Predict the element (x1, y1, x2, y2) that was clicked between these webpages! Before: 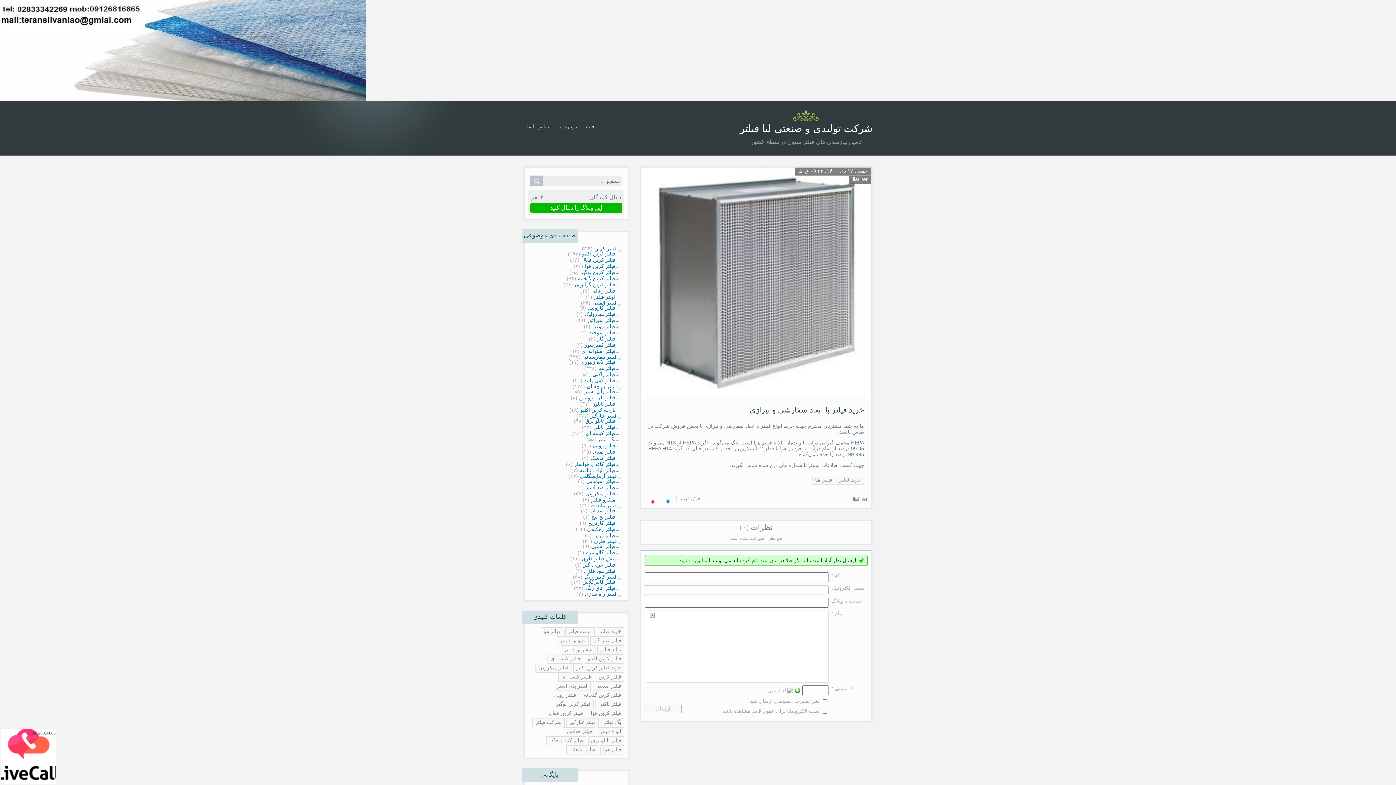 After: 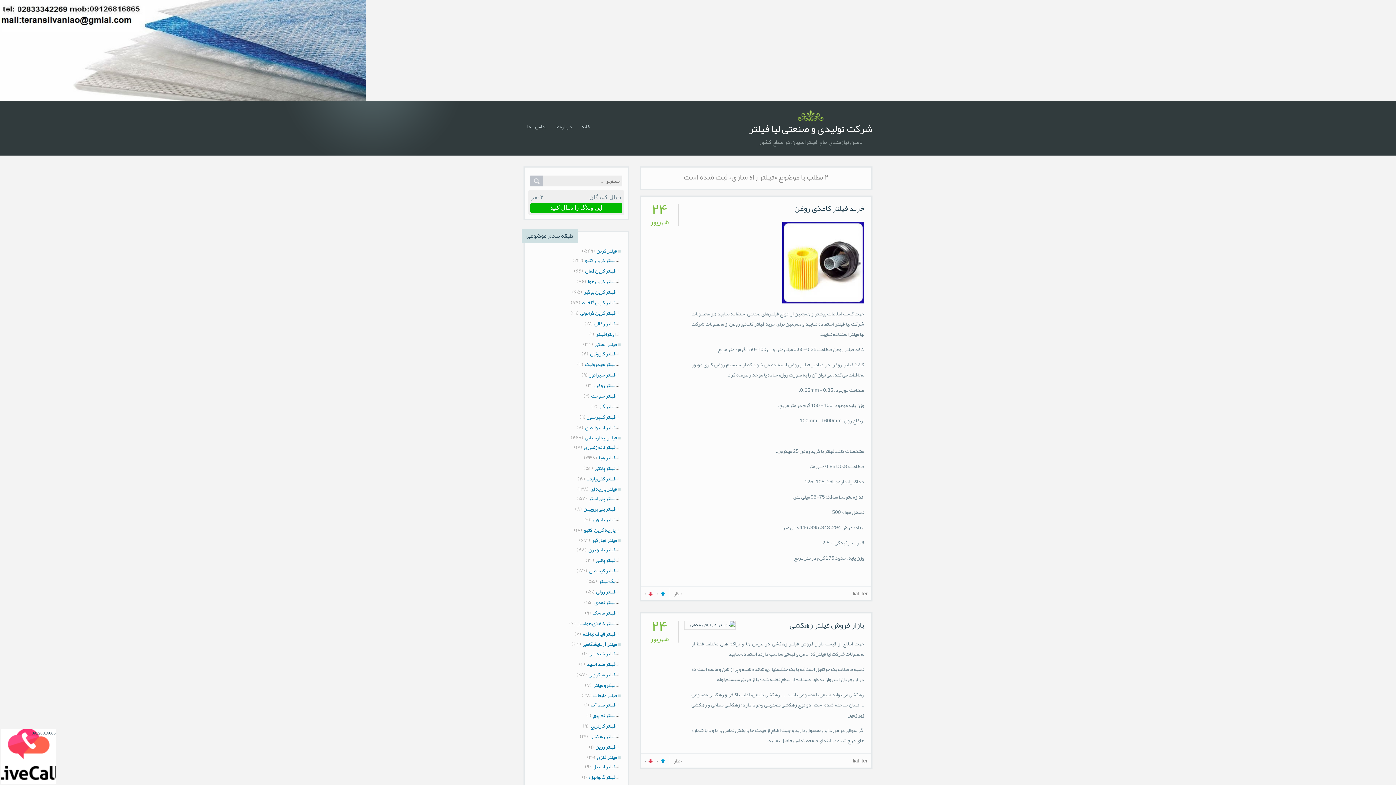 Action: bbox: (585, 591, 624, 597) label: فیلتر راه سازی